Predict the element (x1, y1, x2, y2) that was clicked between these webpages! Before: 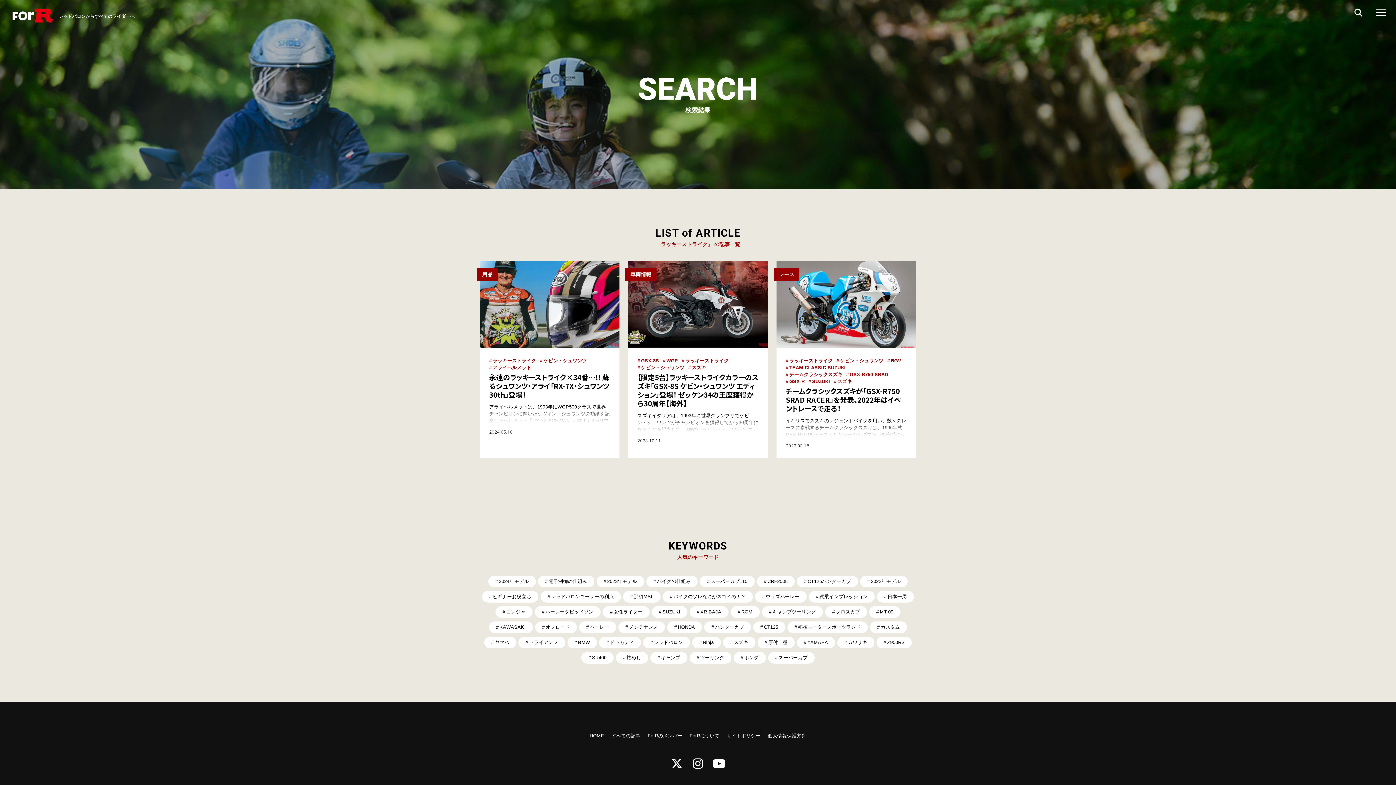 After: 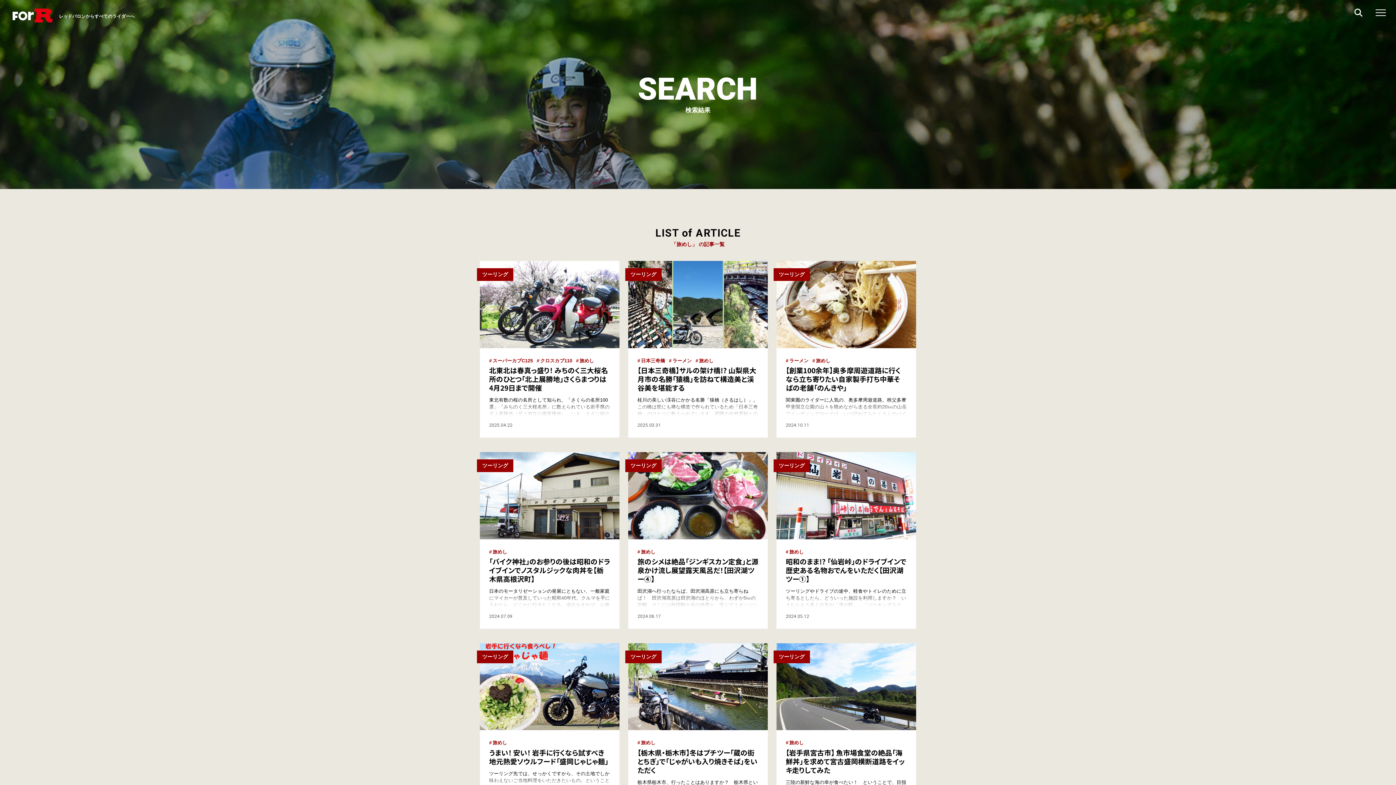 Action: label: 旅めし bbox: (616, 652, 648, 663)